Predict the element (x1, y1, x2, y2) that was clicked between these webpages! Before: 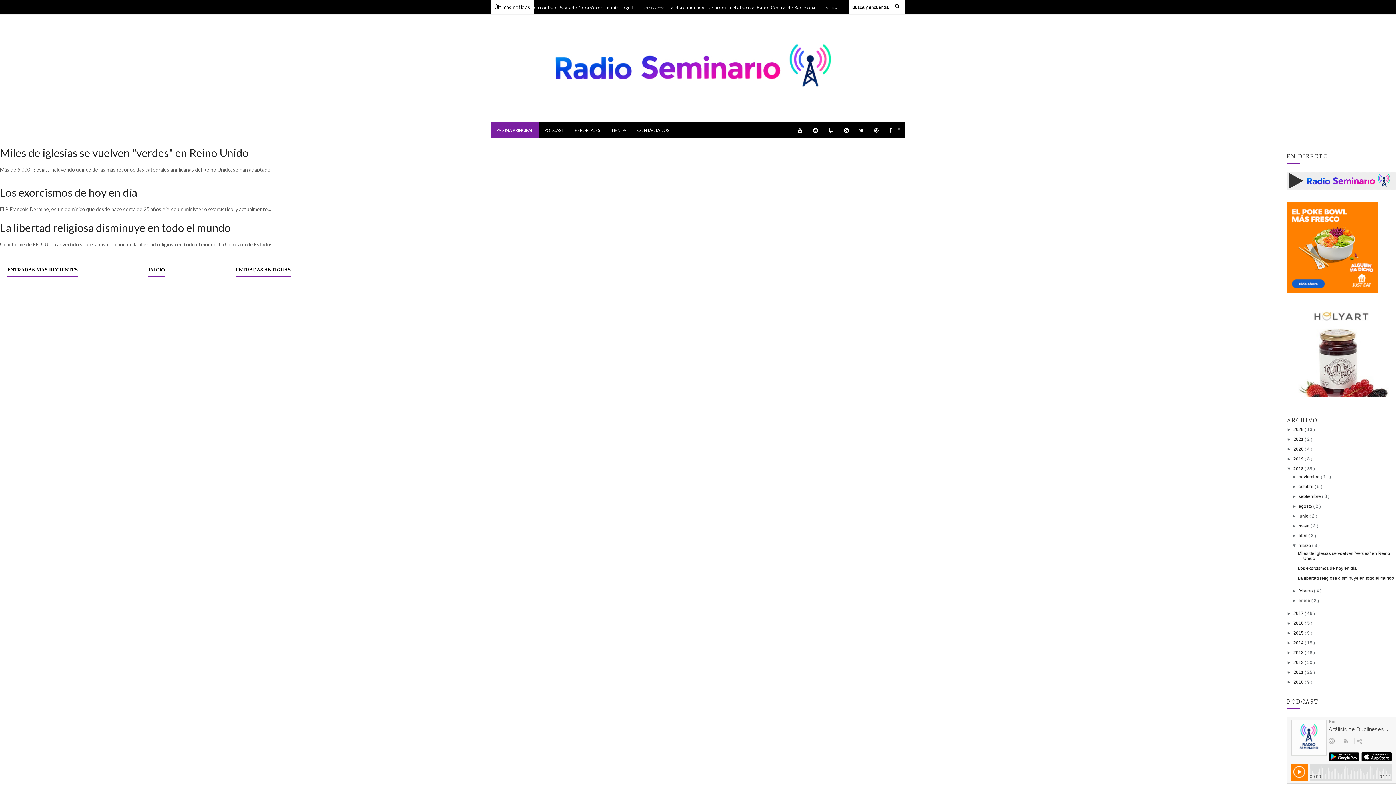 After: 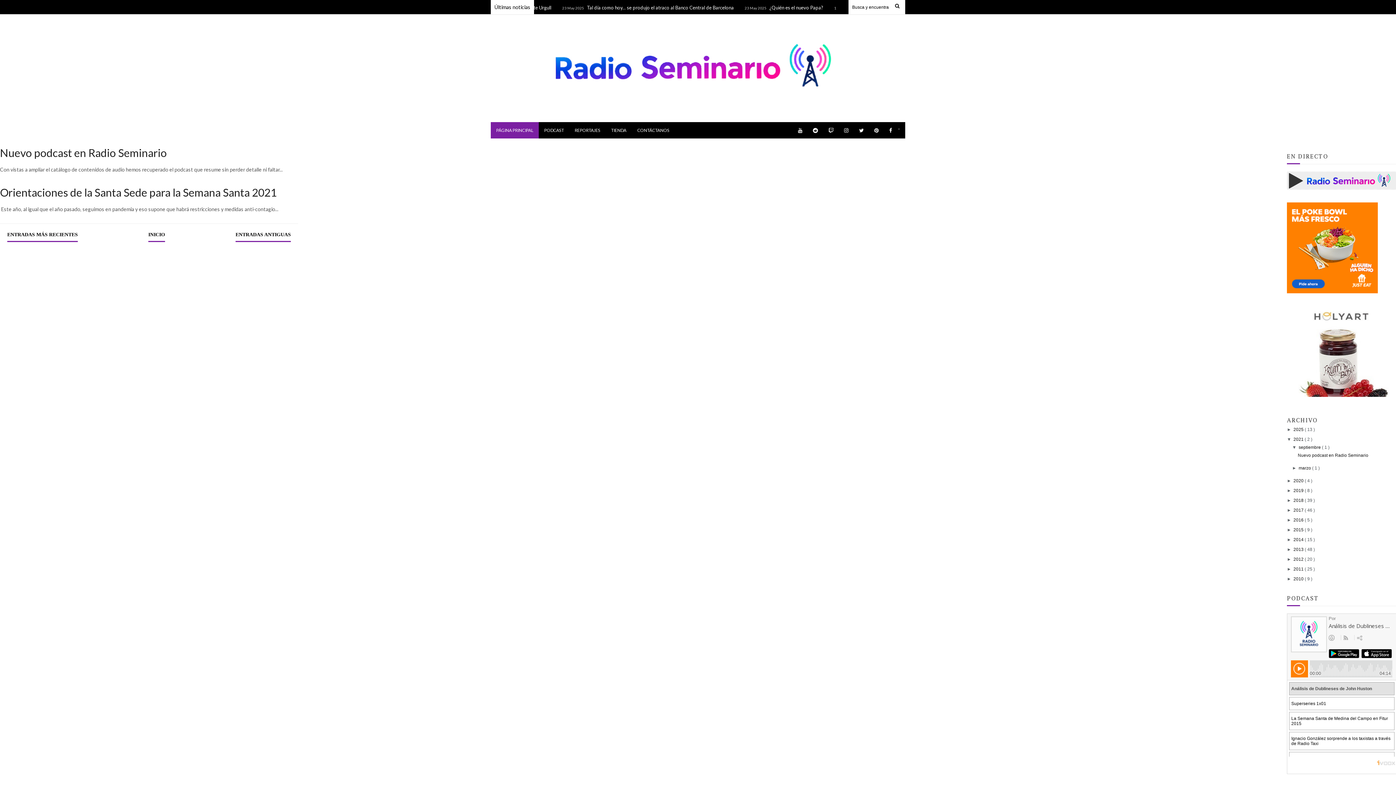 Action: bbox: (1293, 437, 1305, 442) label: 2021 